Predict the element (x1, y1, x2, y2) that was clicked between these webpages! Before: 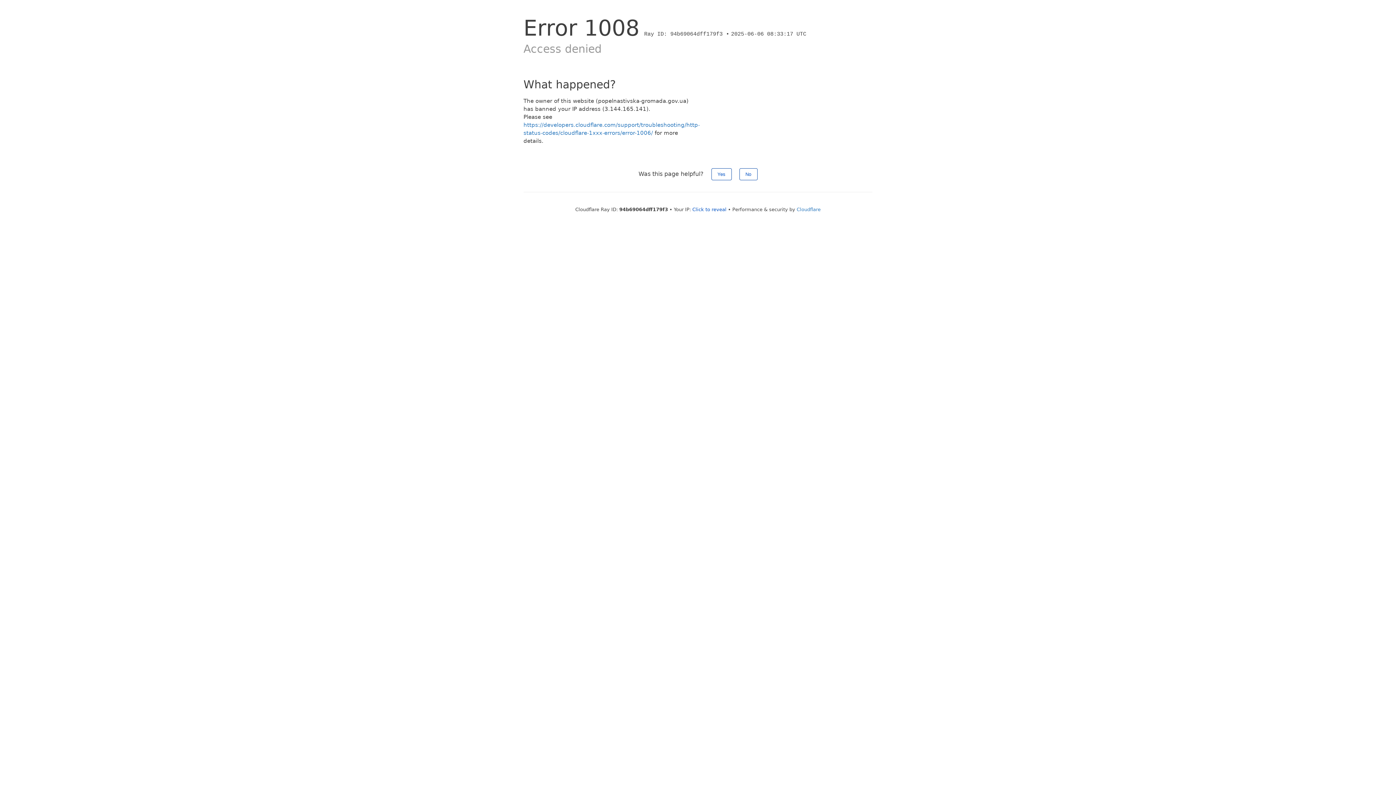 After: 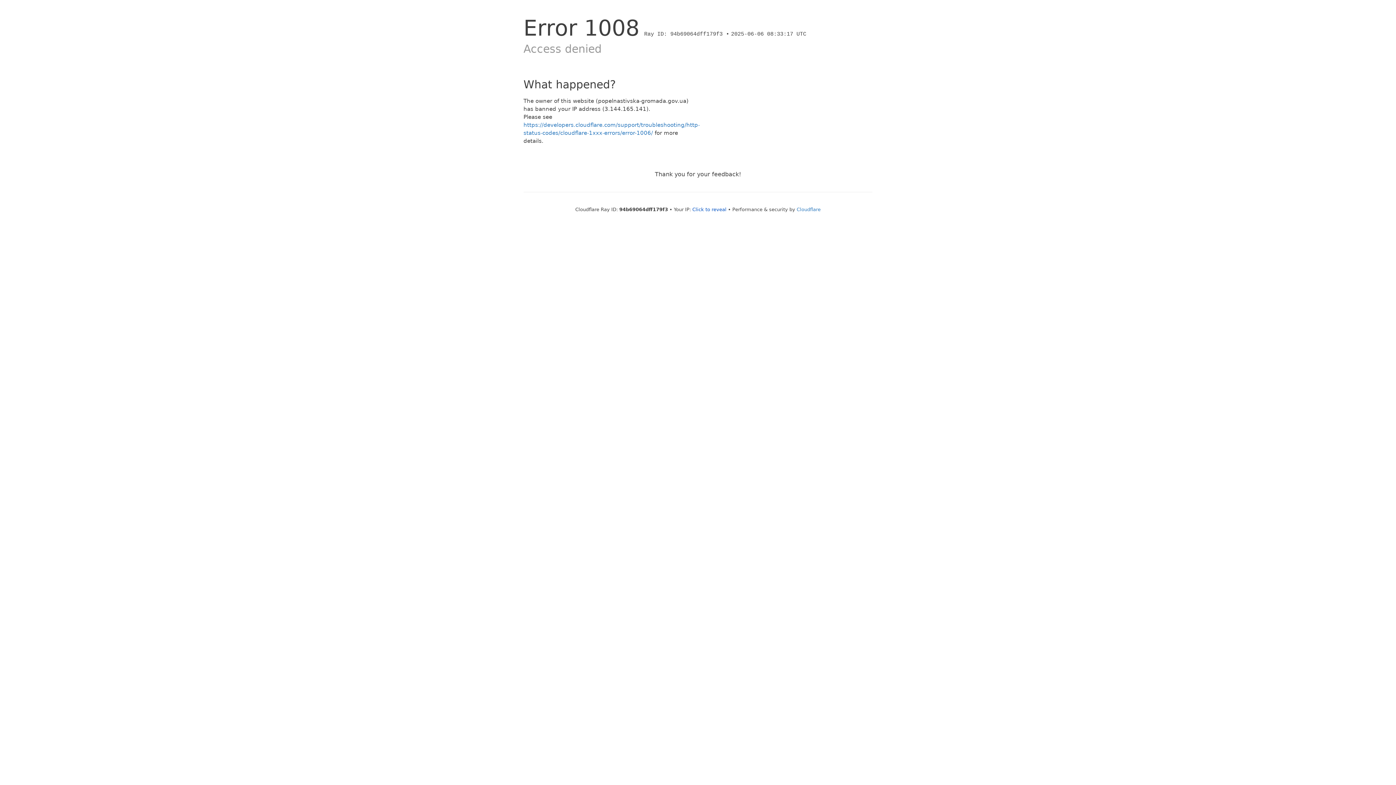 Action: label: No bbox: (739, 168, 757, 180)